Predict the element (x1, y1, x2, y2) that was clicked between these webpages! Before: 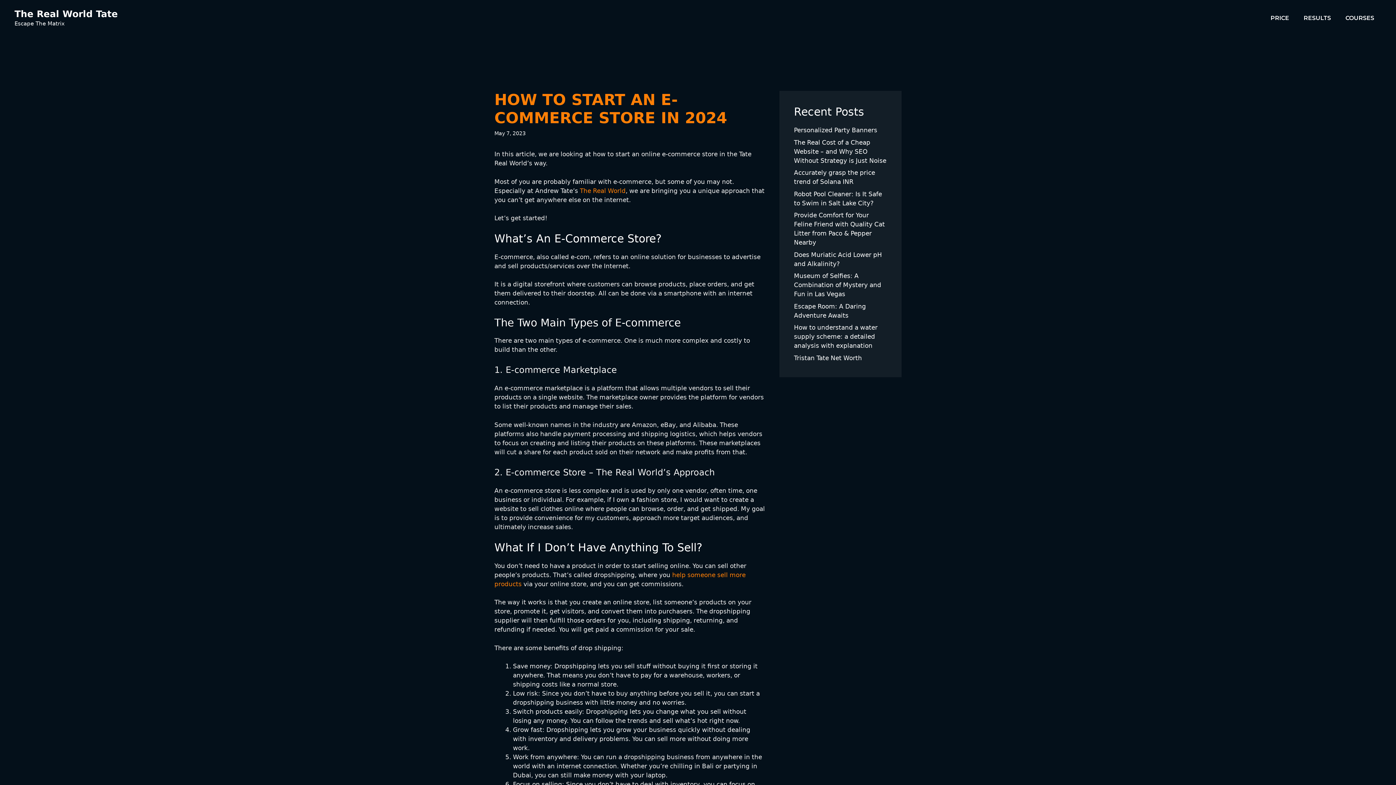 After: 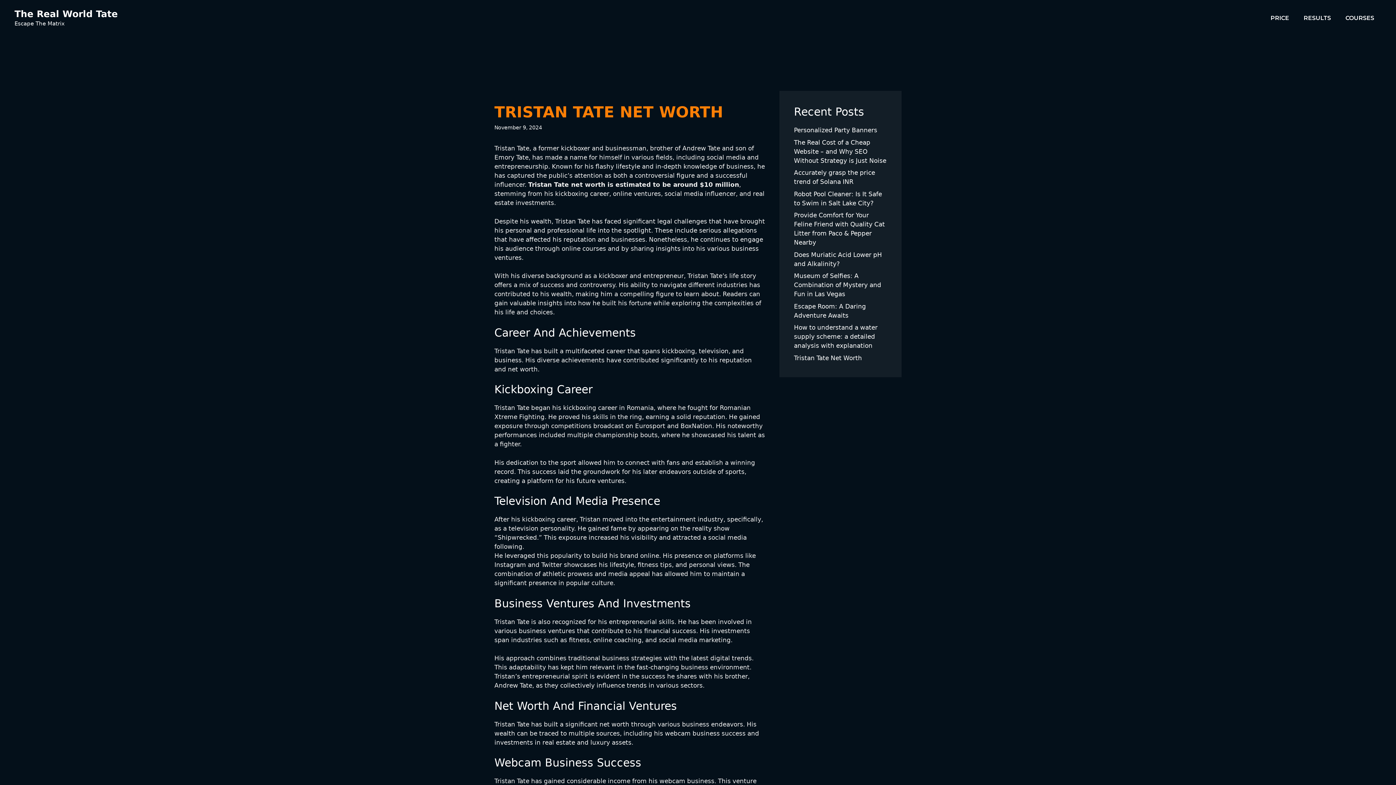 Action: label: Tristan Tate Net Worth bbox: (794, 354, 862, 361)